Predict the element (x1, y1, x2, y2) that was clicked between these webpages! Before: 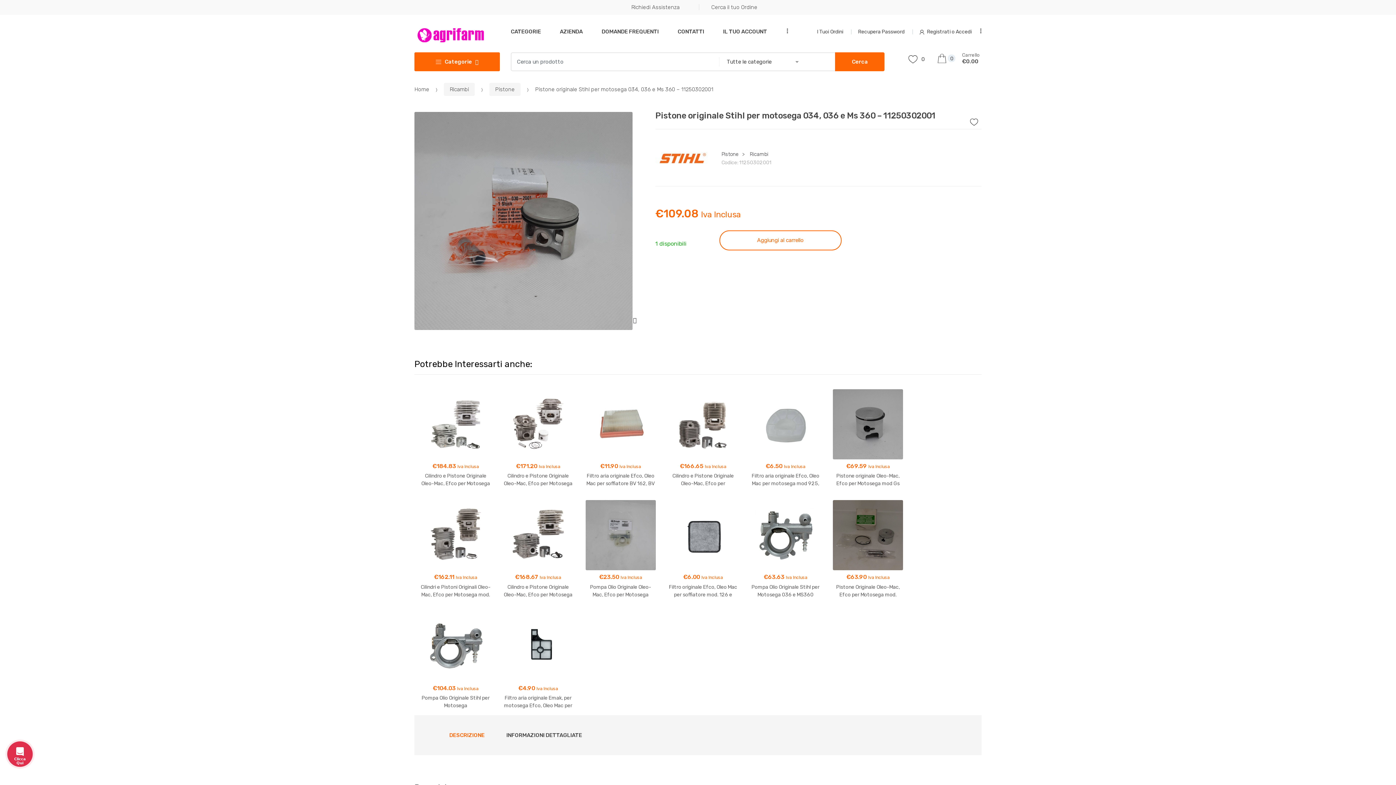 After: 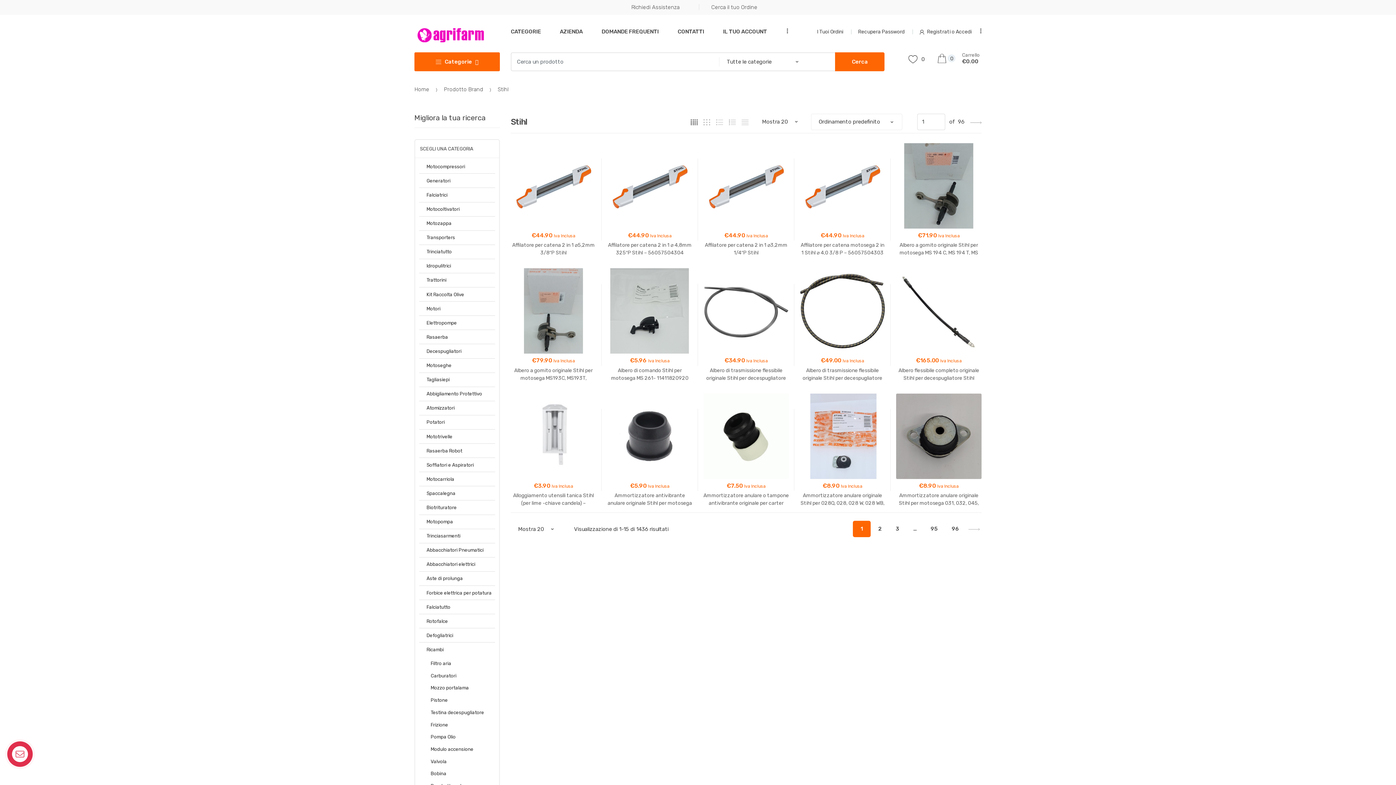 Action: bbox: (655, 140, 710, 176)